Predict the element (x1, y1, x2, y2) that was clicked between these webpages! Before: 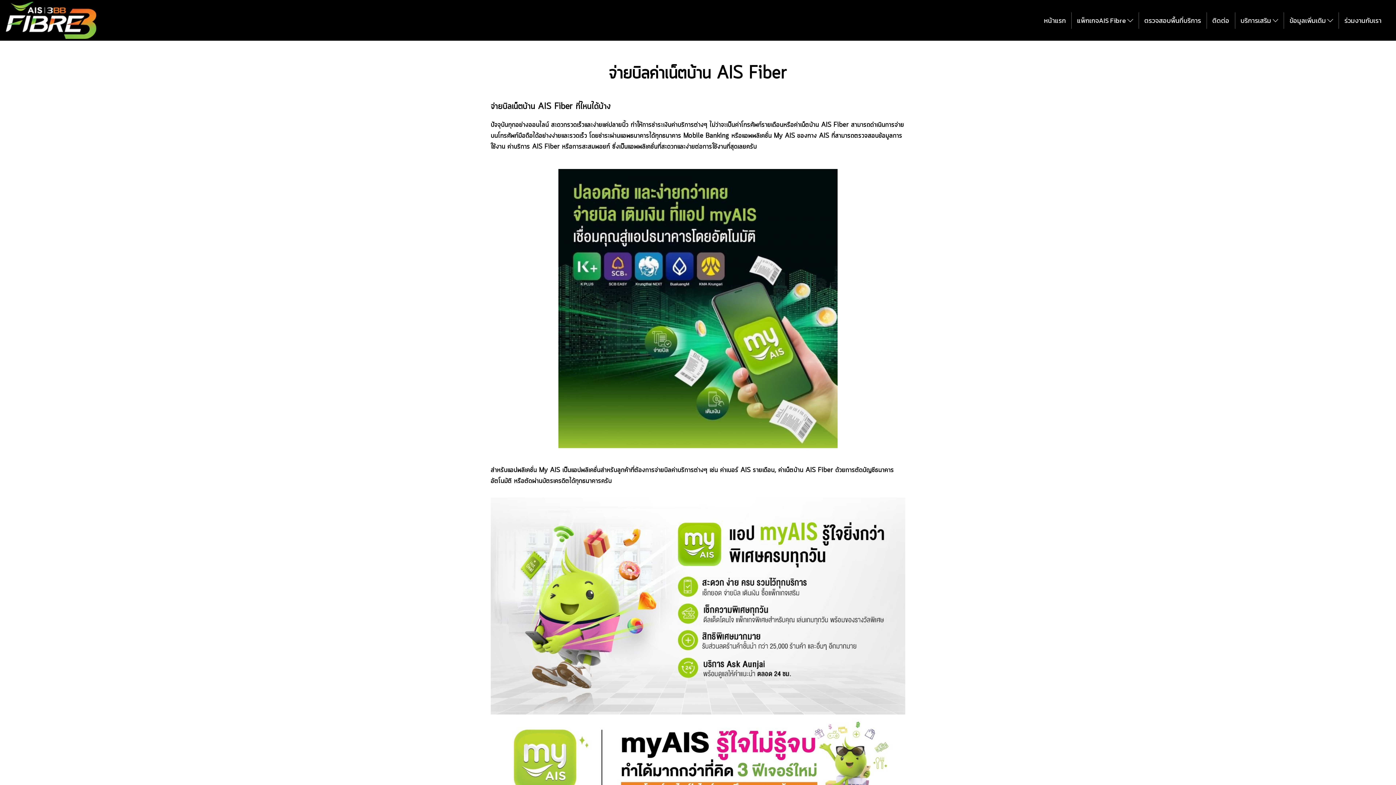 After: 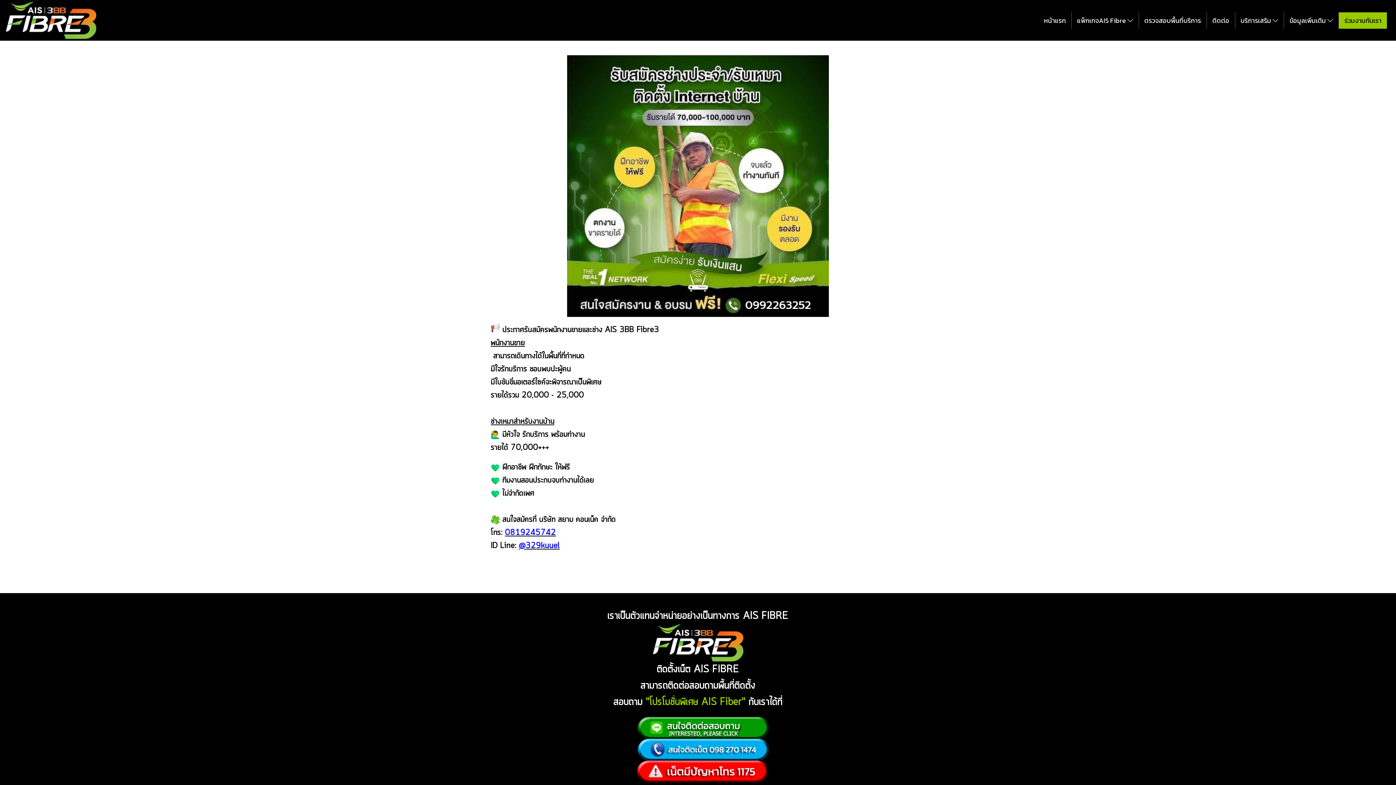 Action: label: ร่วมงานกับเรา bbox: (1339, 12, 1387, 28)